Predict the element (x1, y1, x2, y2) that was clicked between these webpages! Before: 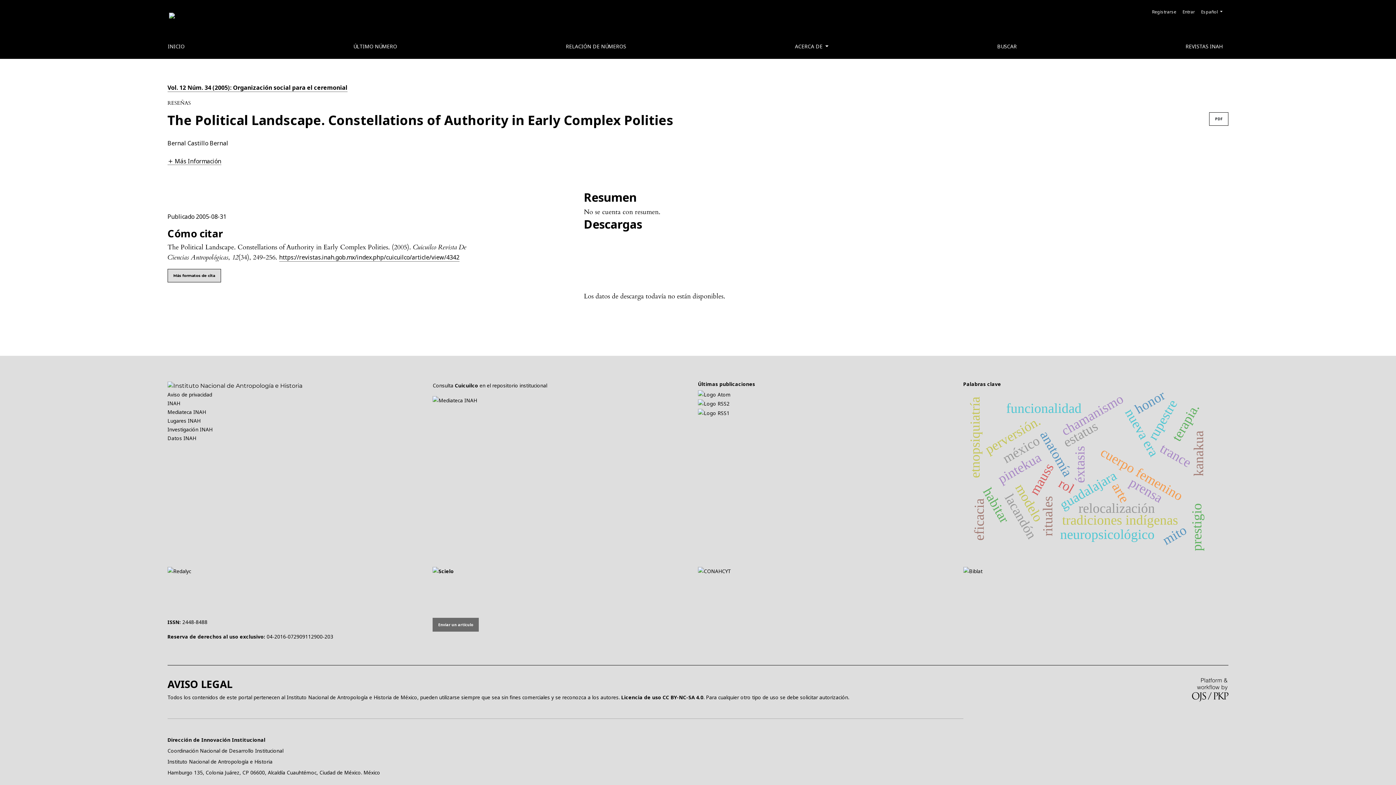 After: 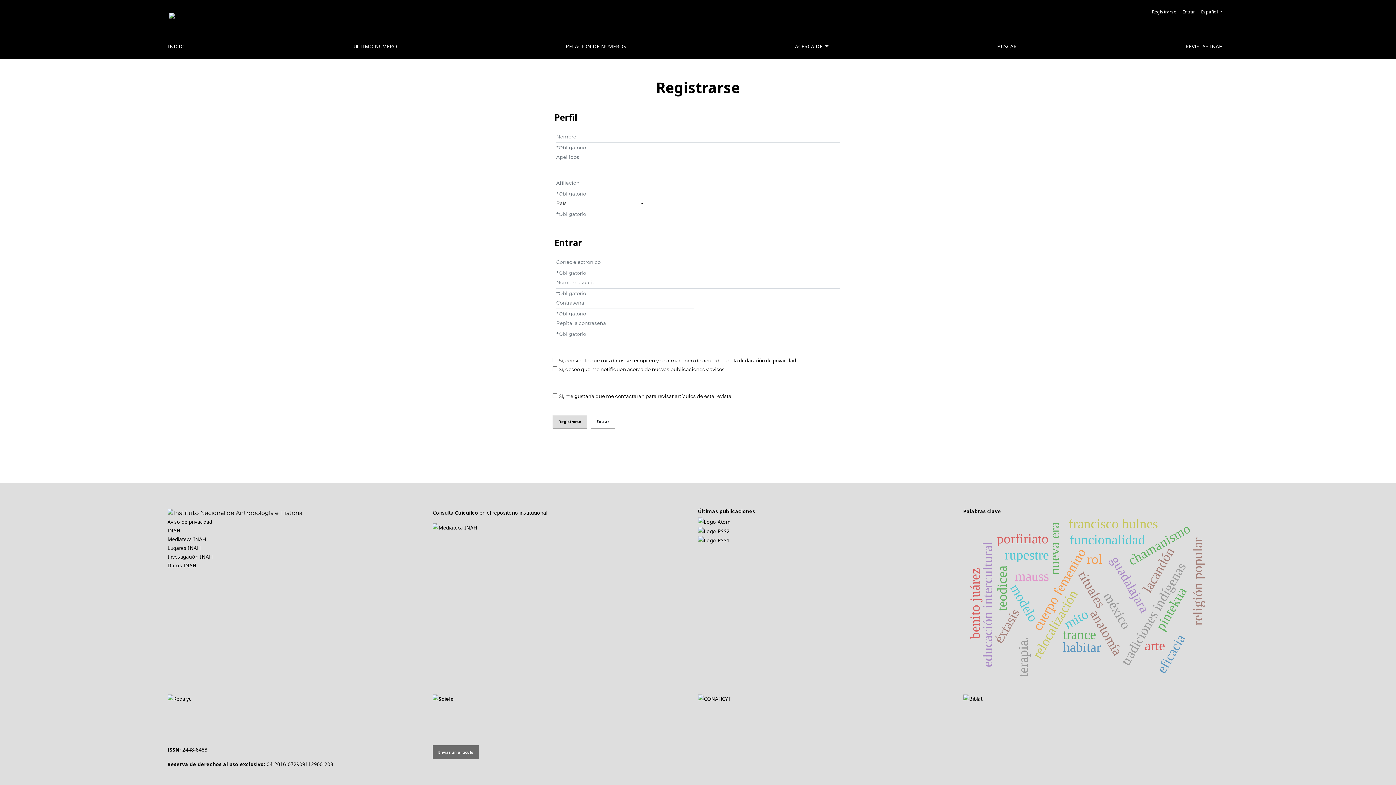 Action: bbox: (1146, 5, 1182, 18) label: Registrarse